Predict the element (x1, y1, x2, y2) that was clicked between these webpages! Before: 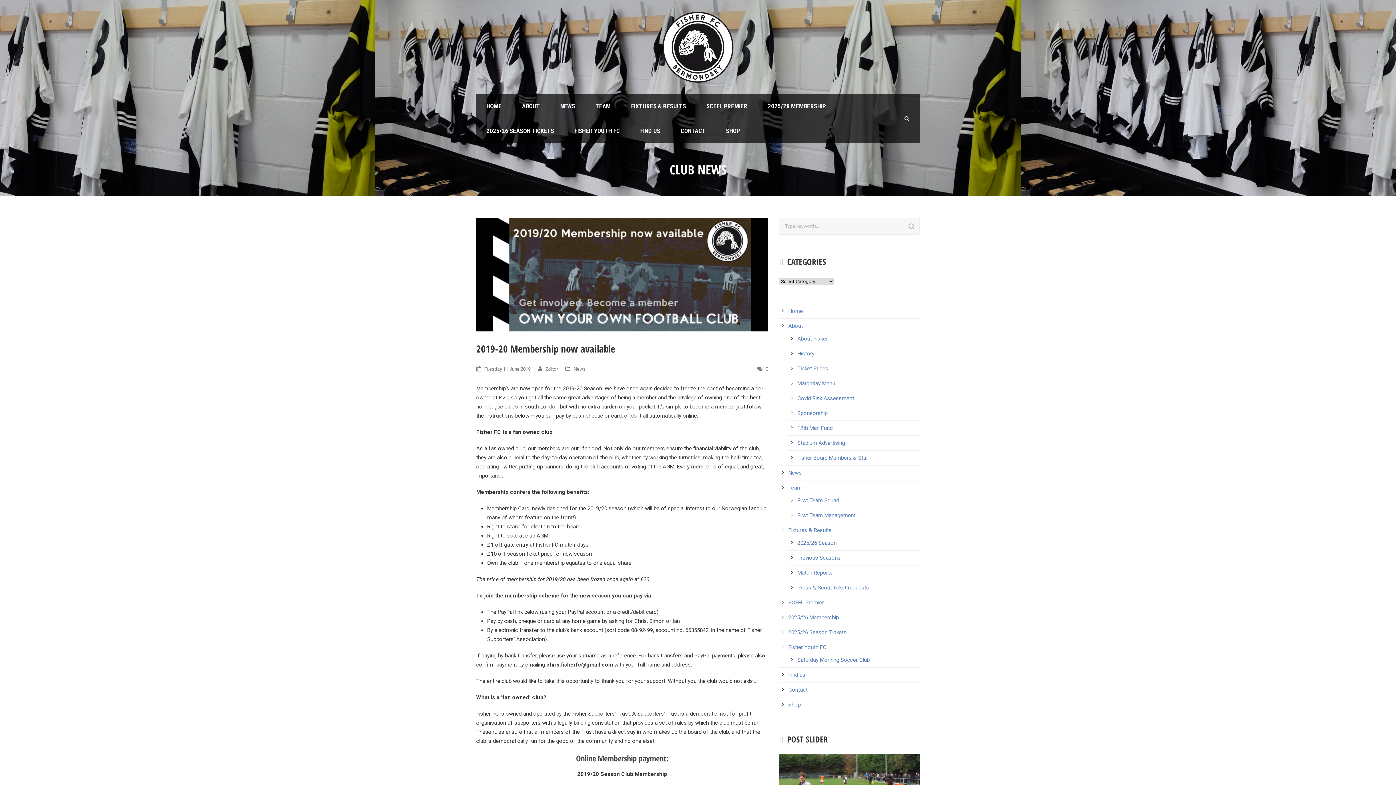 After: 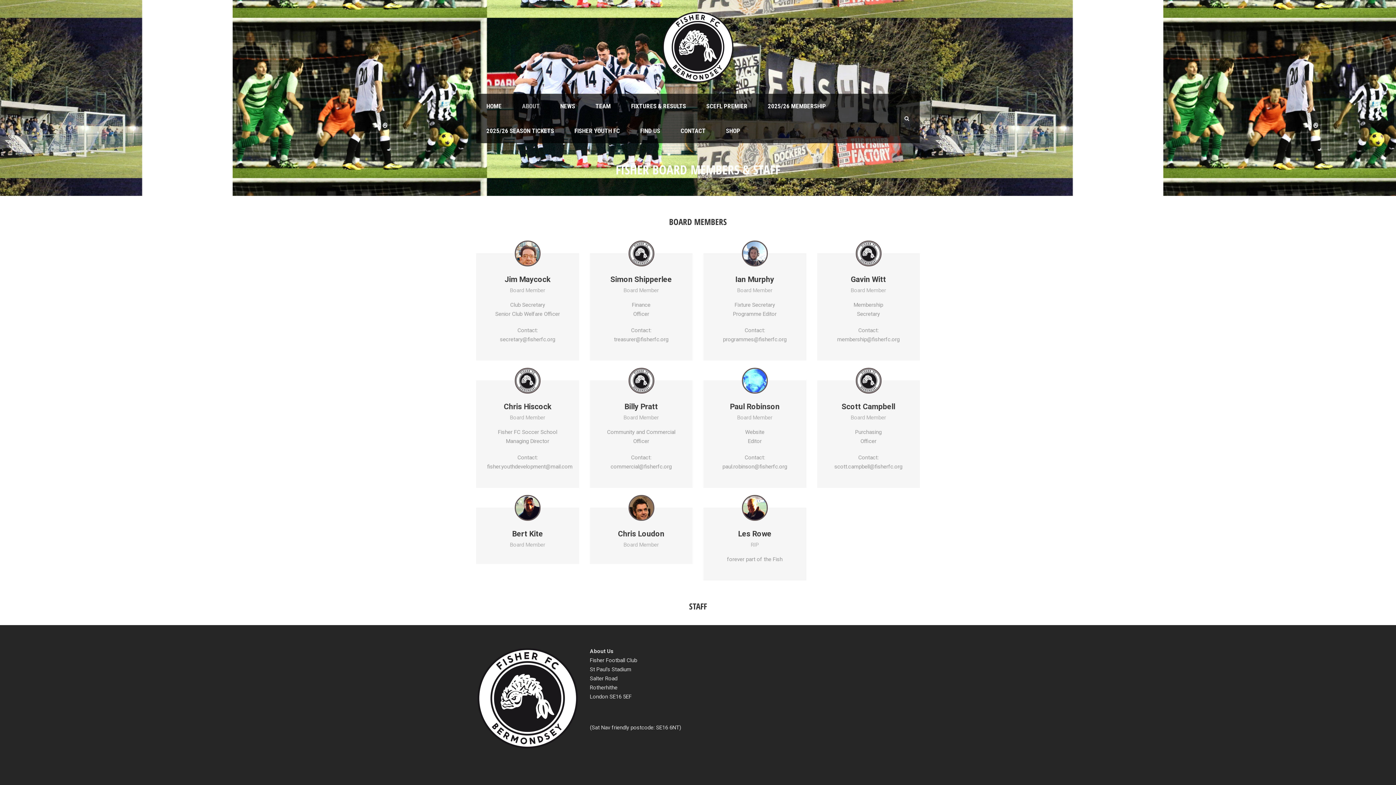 Action: bbox: (797, 454, 870, 461) label: Fisher Board Members & Staff